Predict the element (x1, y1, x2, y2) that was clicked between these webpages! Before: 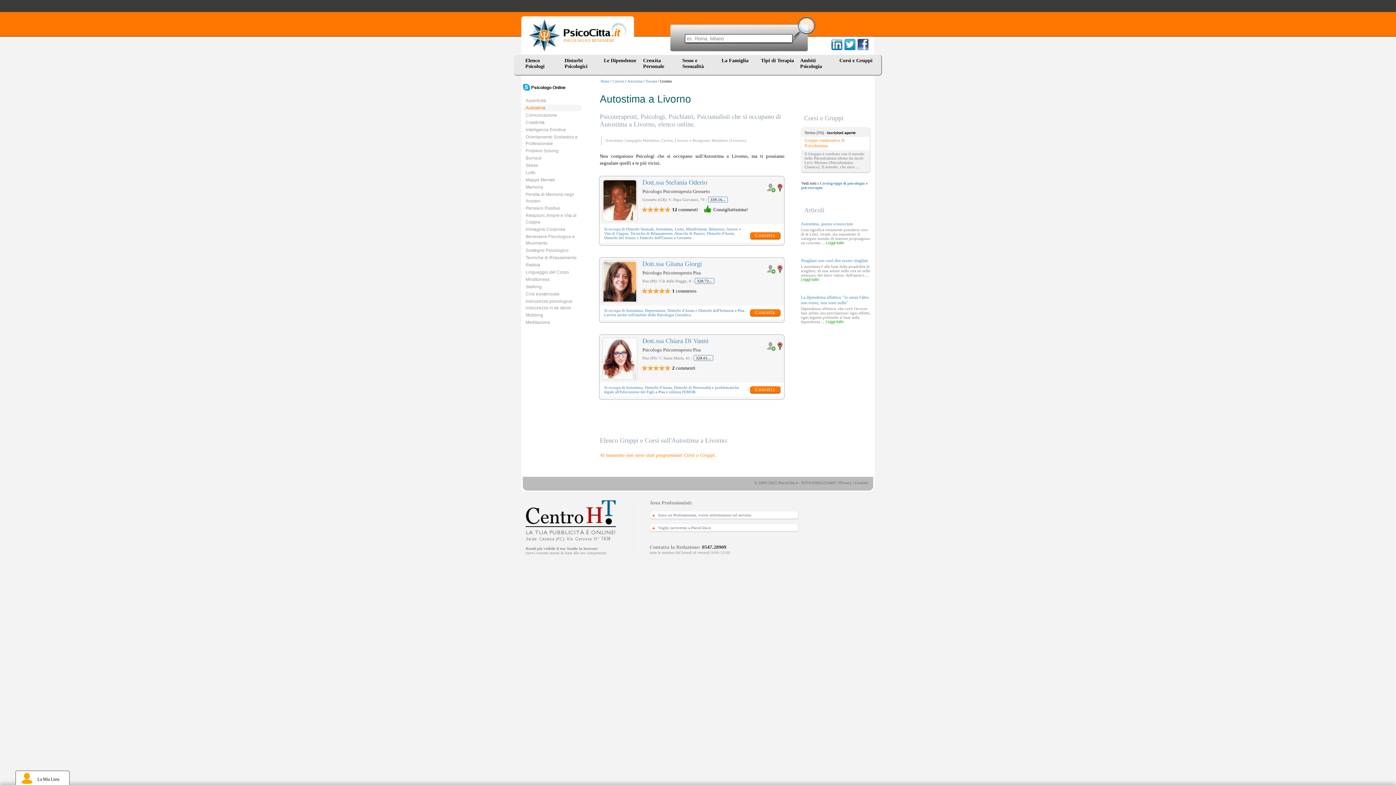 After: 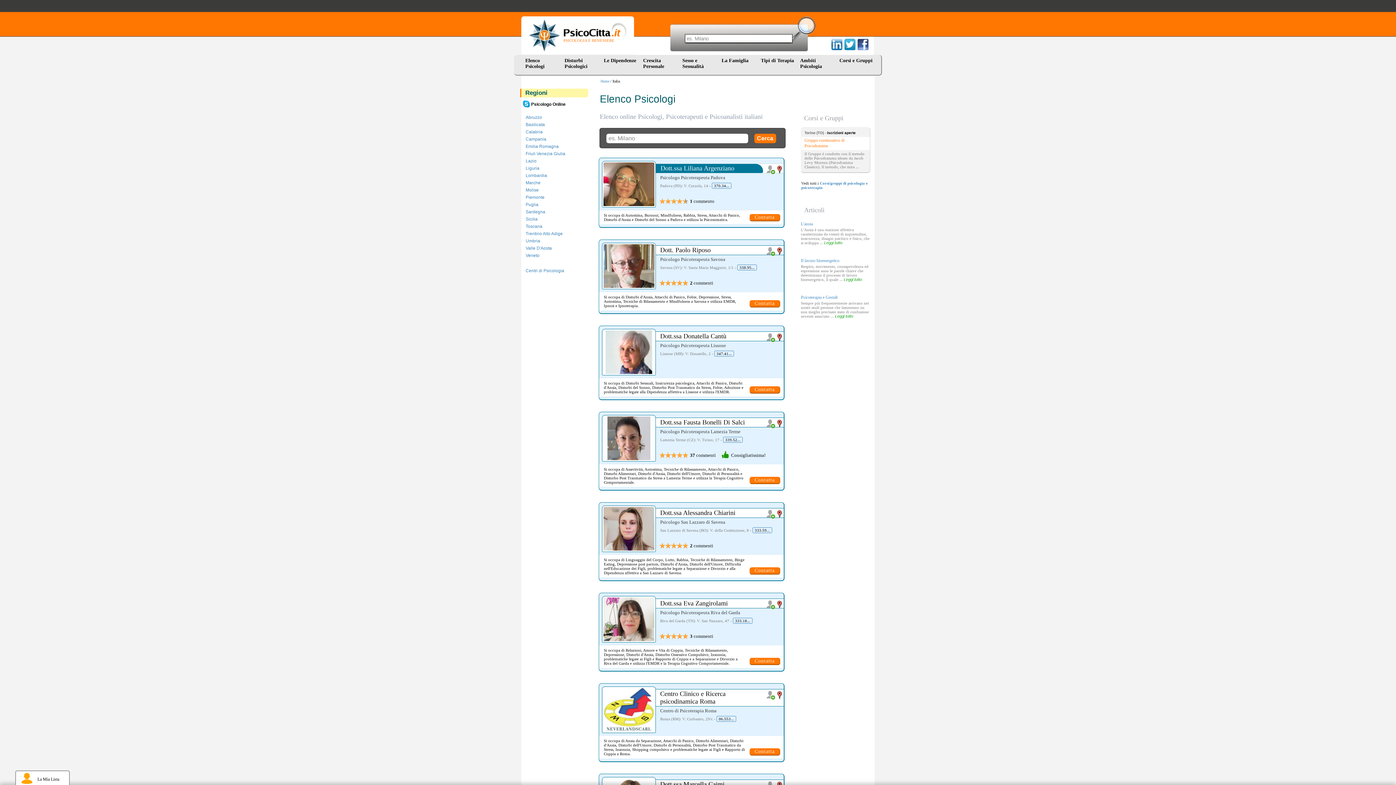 Action: bbox: (520, 54, 560, 69) label: Elenco Psicologi